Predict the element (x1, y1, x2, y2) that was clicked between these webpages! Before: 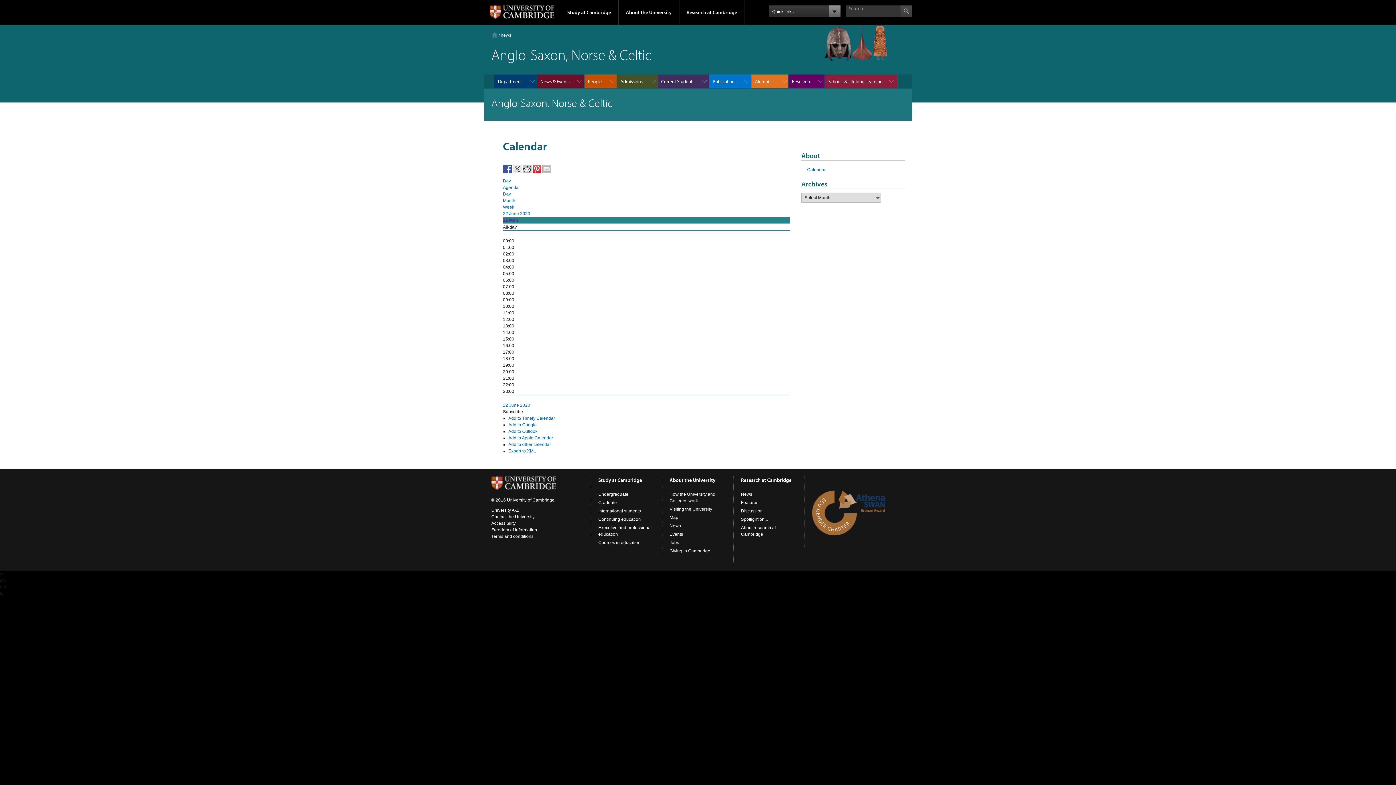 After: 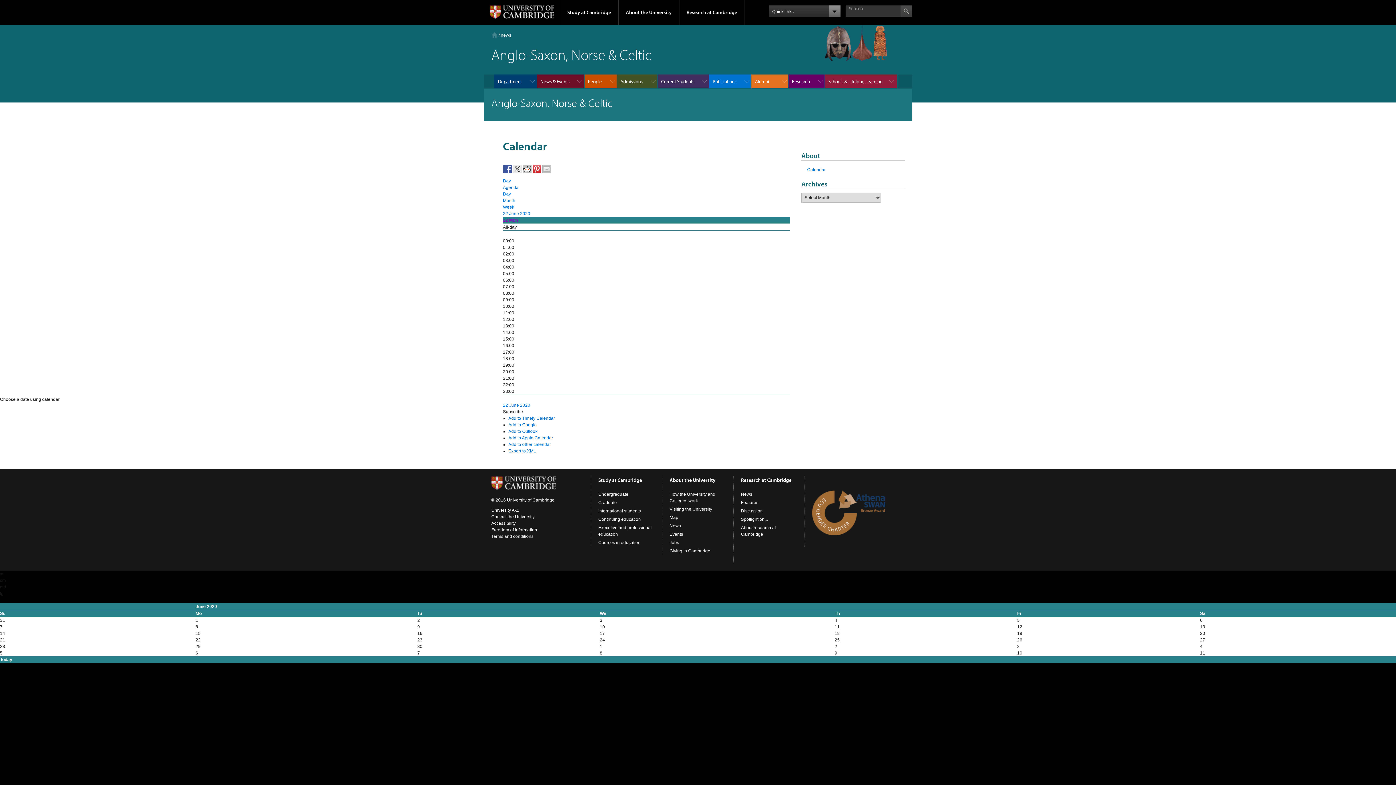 Action: bbox: (503, 402, 530, 408) label: 22 June 2020